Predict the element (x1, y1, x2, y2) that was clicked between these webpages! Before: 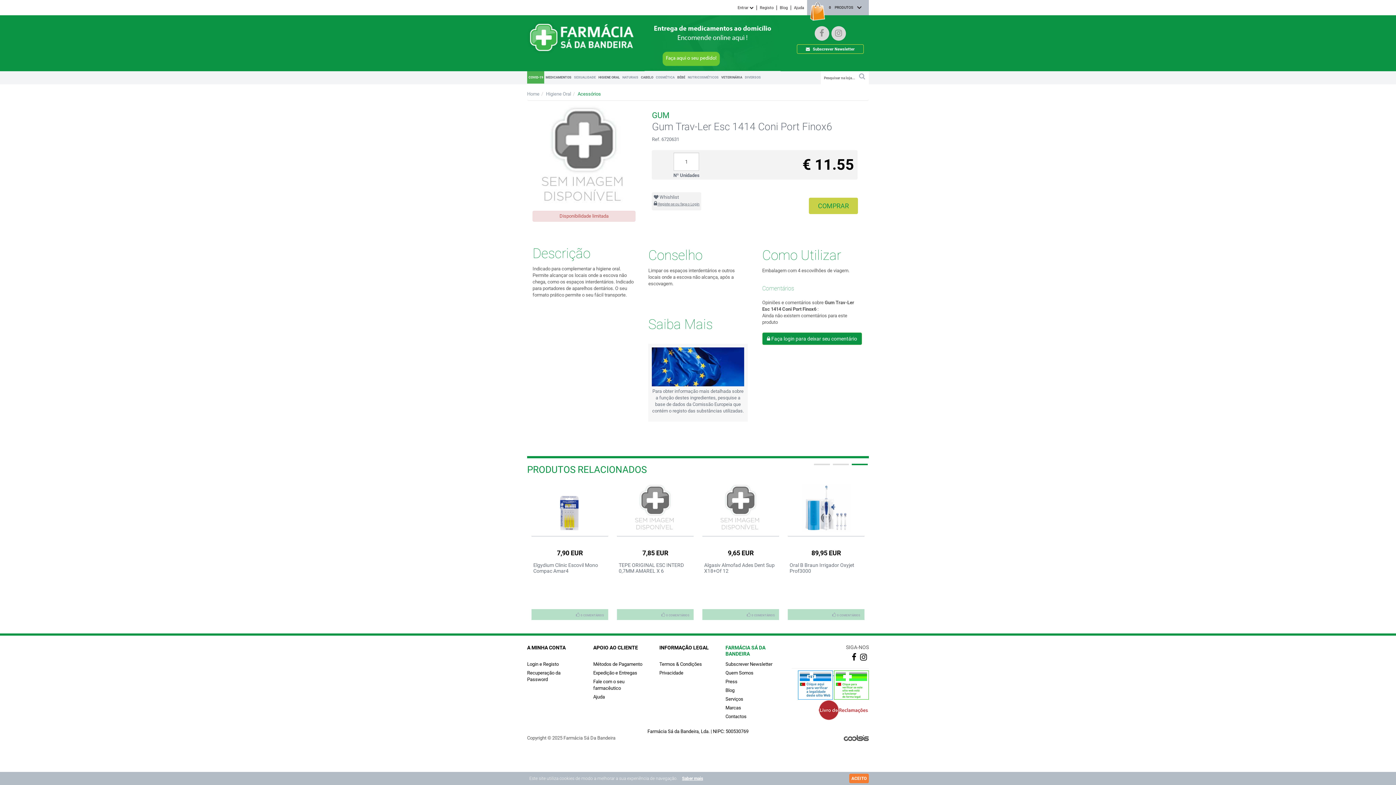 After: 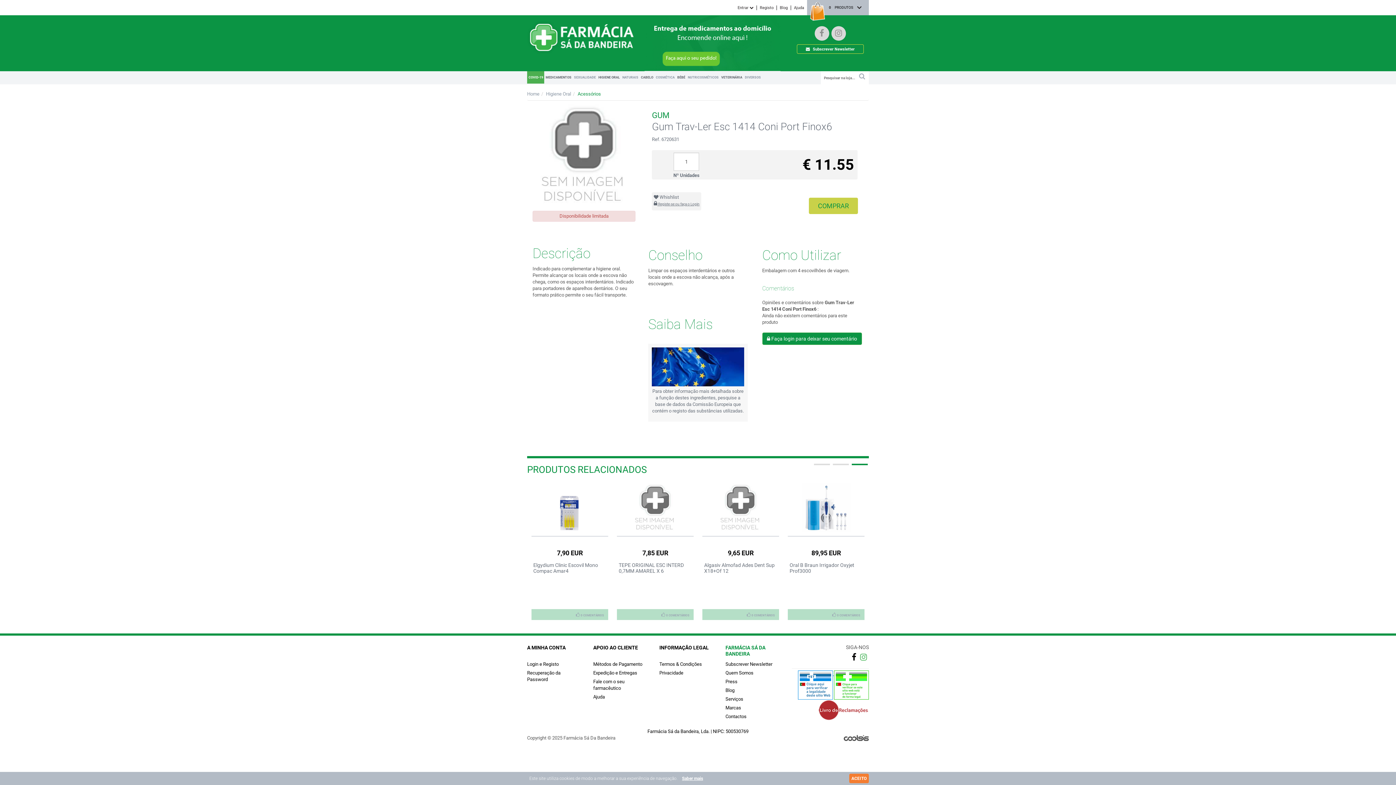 Action: bbox: (858, 650, 869, 665)